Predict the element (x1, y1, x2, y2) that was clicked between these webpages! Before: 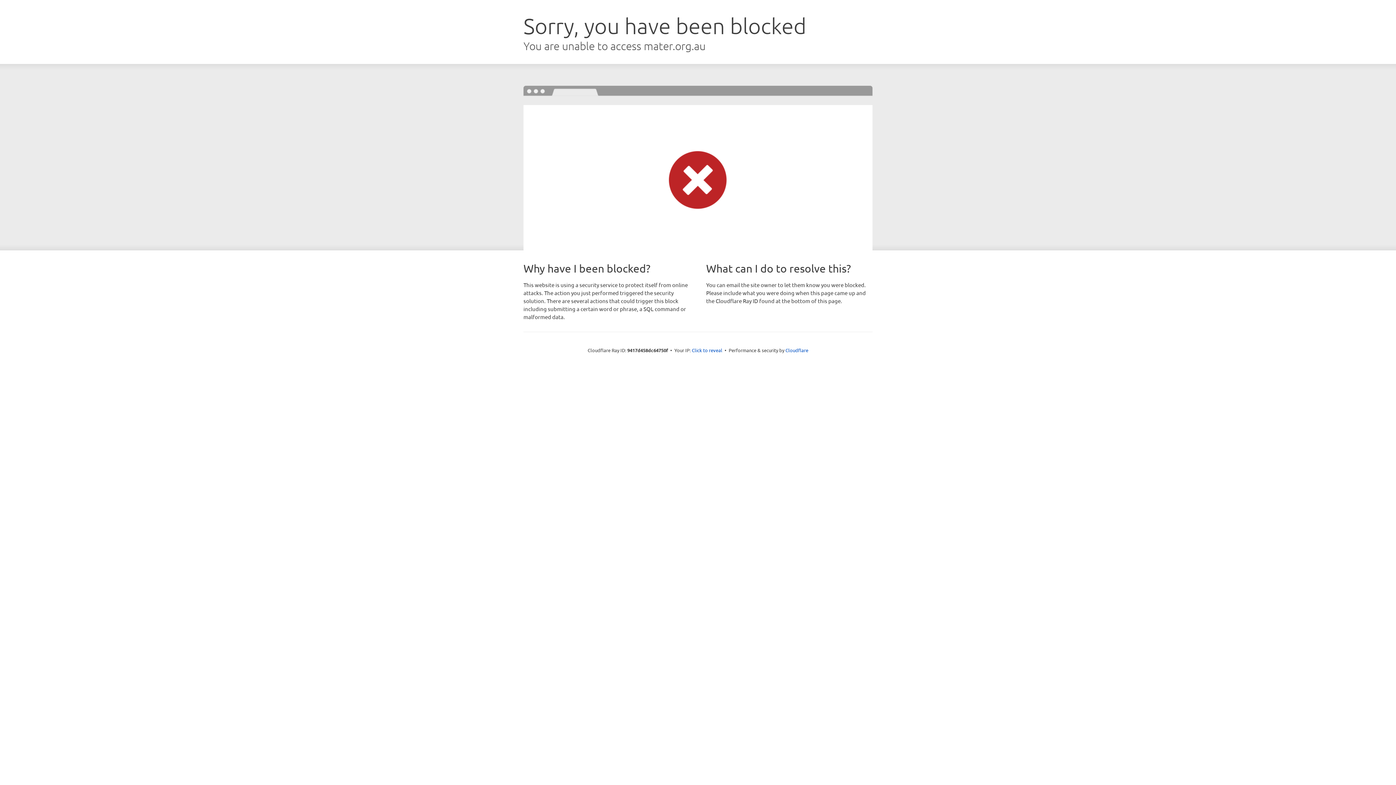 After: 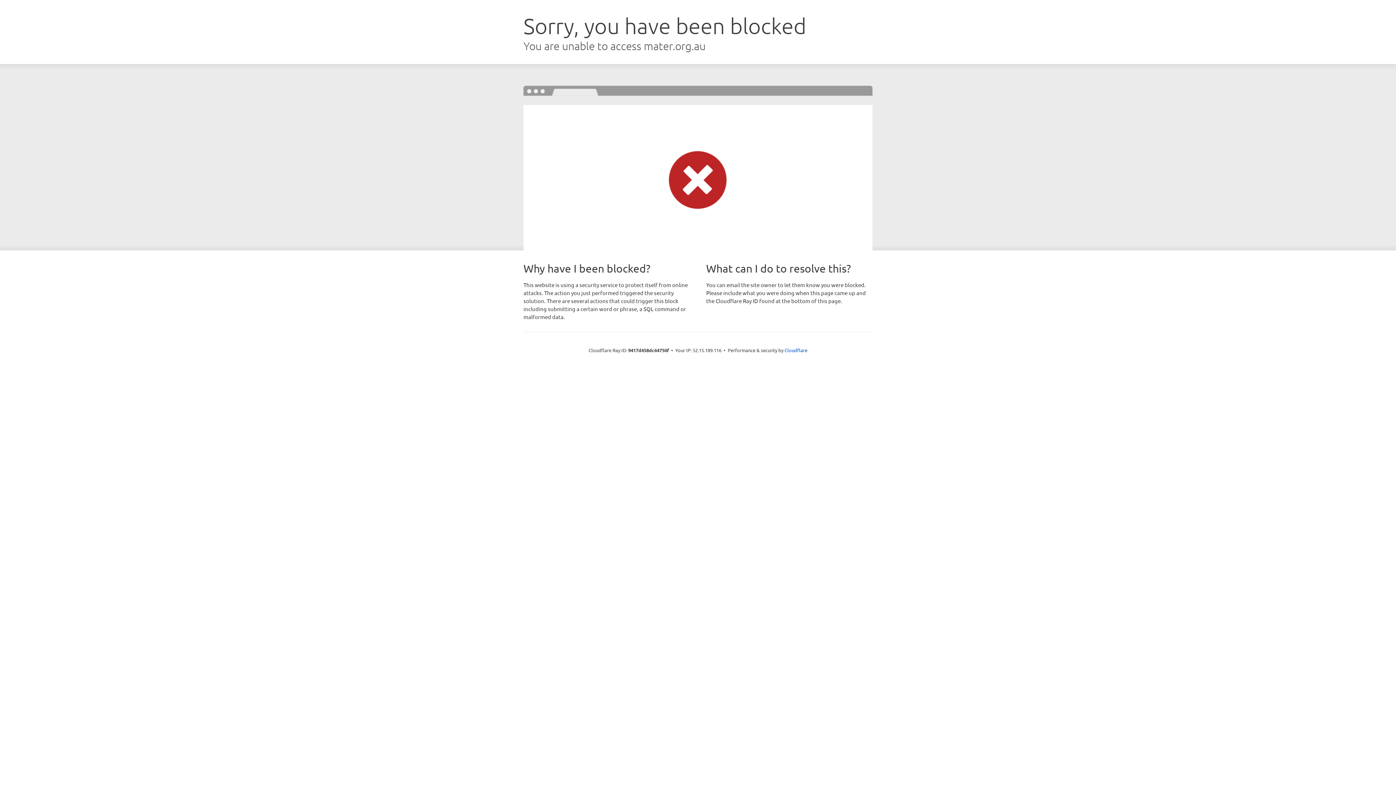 Action: label: Click to reveal bbox: (692, 346, 722, 353)